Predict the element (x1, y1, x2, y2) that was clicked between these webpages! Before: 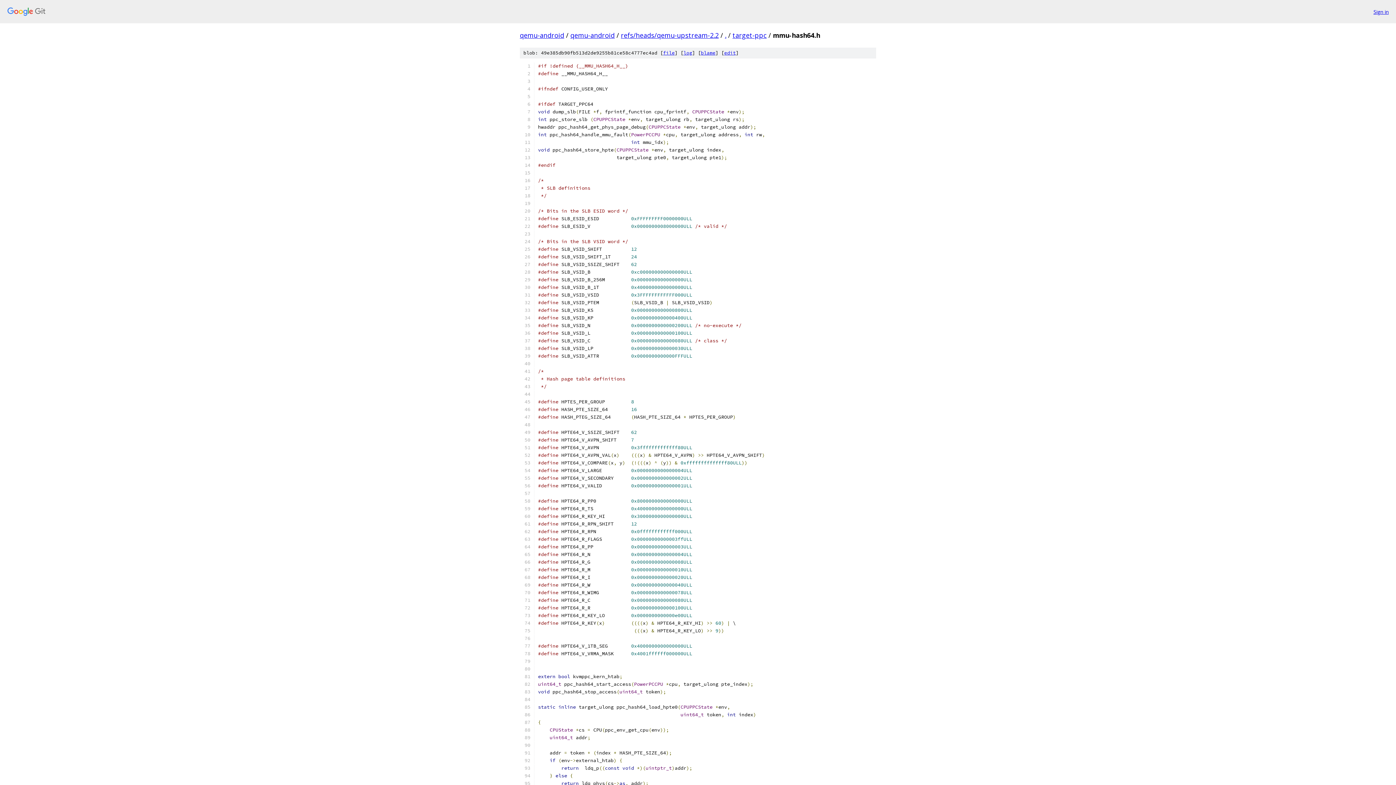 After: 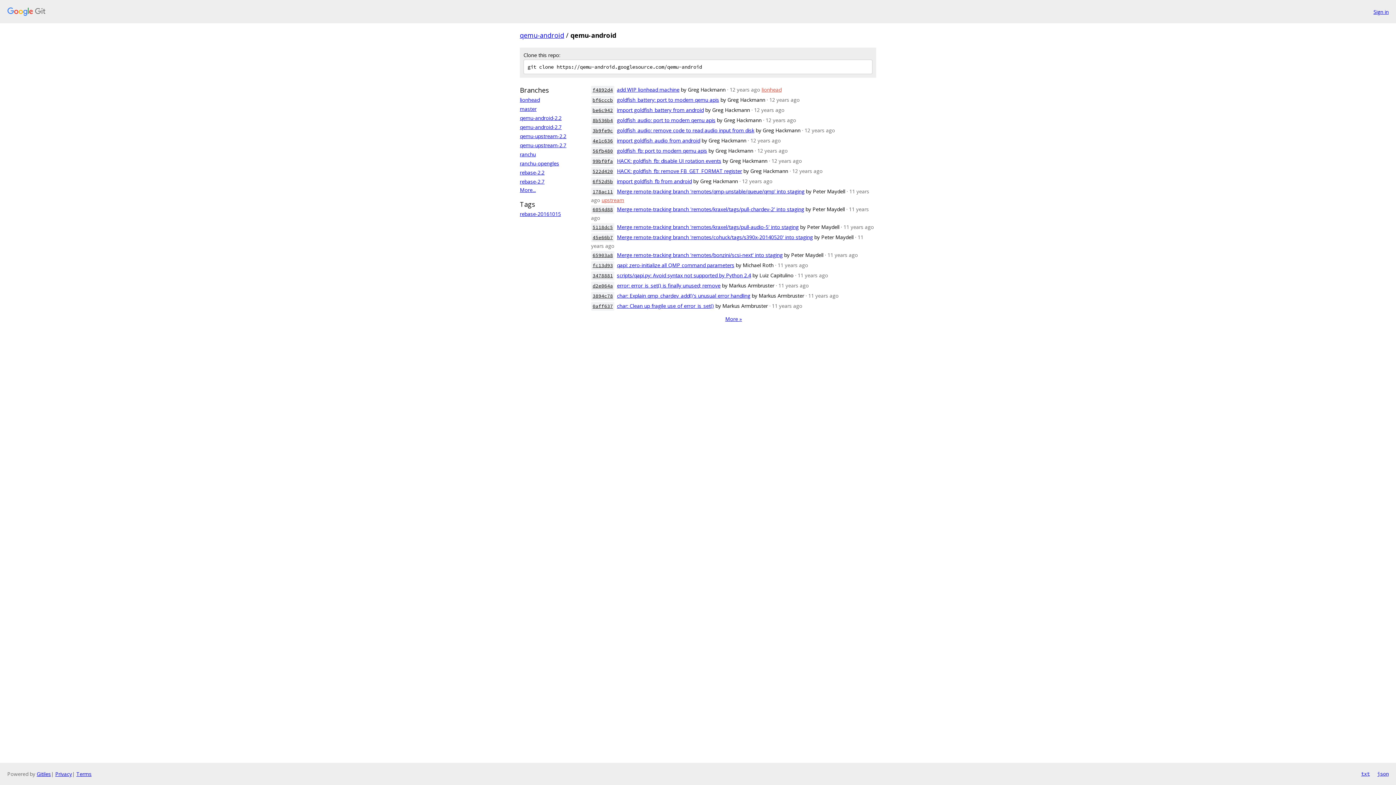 Action: label: qemu-android bbox: (570, 30, 614, 39)